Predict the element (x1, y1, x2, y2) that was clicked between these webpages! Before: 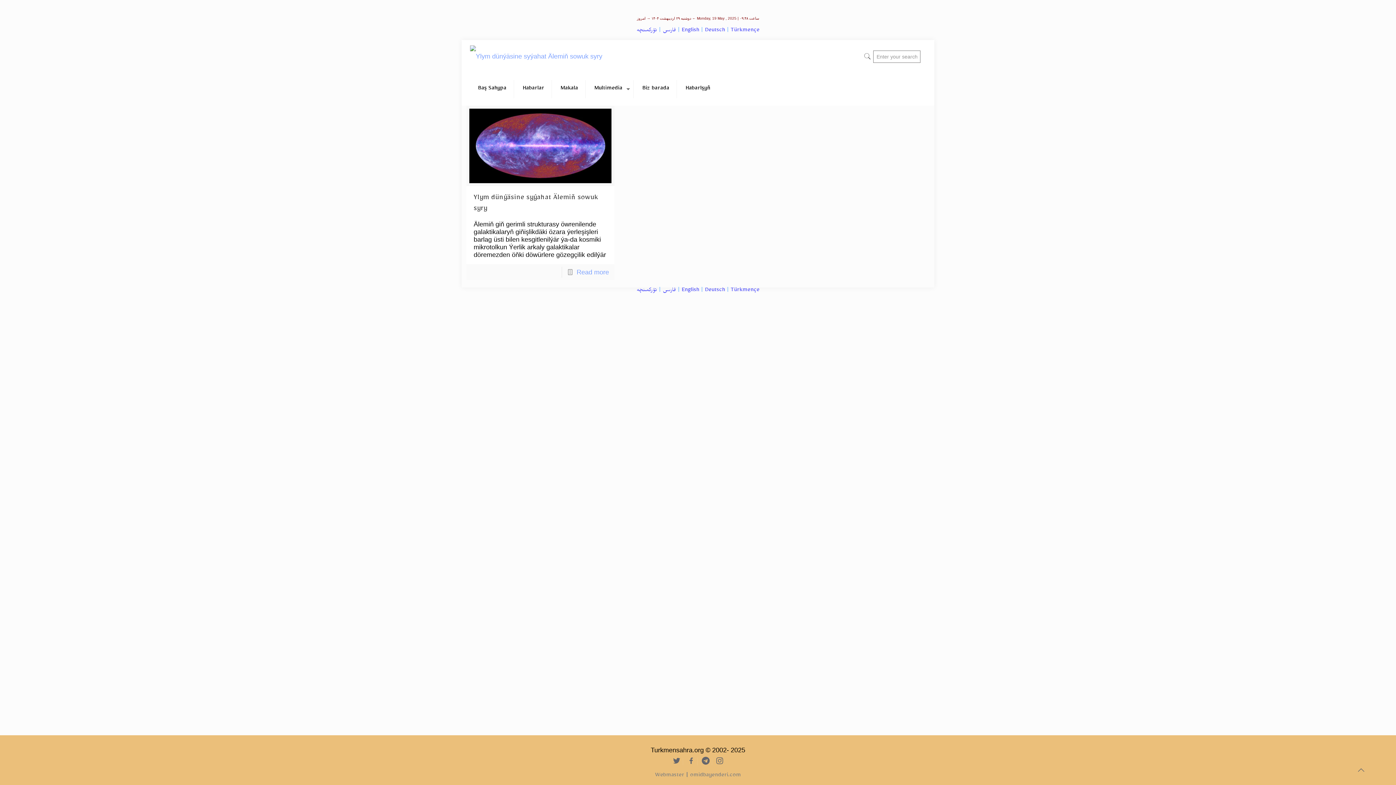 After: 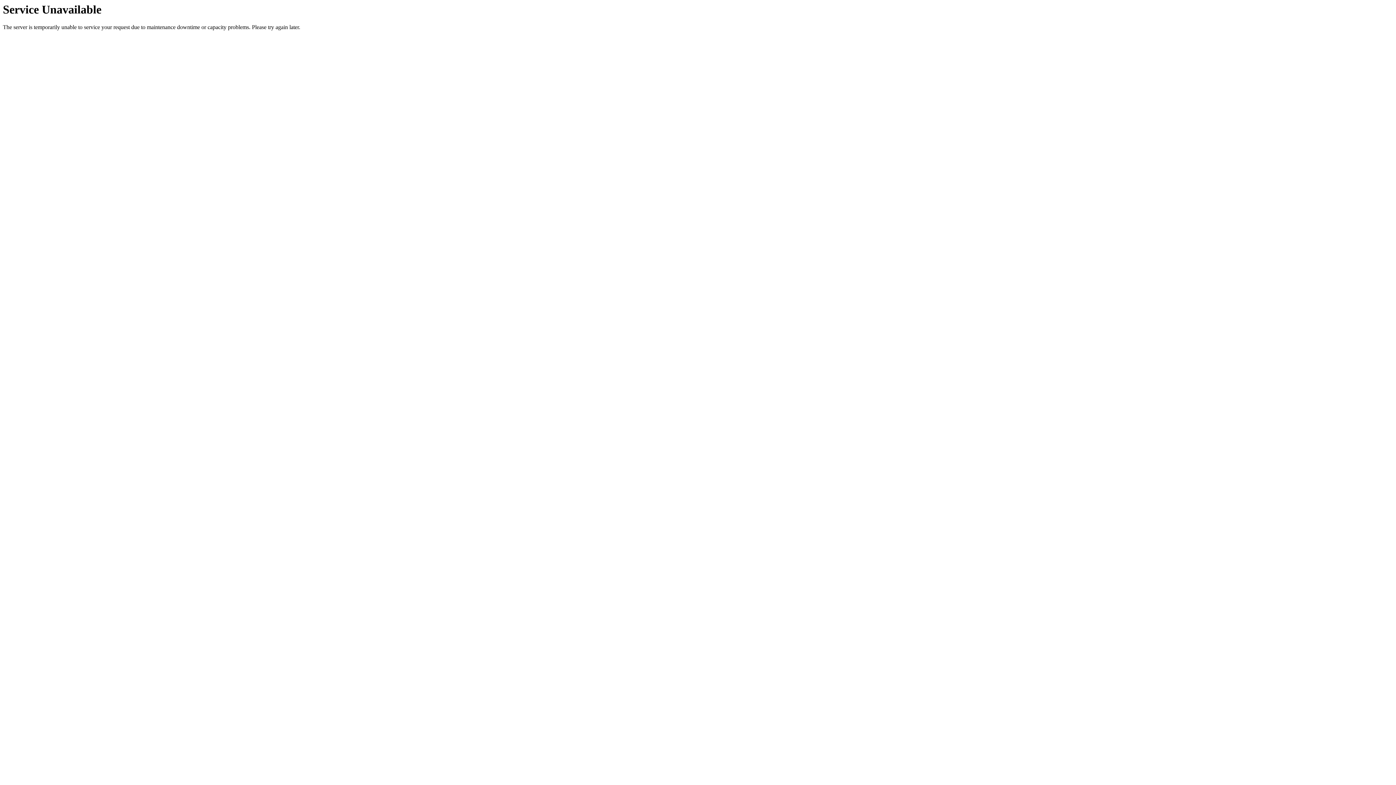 Action: bbox: (662, 27, 676, 34) label: فارسی